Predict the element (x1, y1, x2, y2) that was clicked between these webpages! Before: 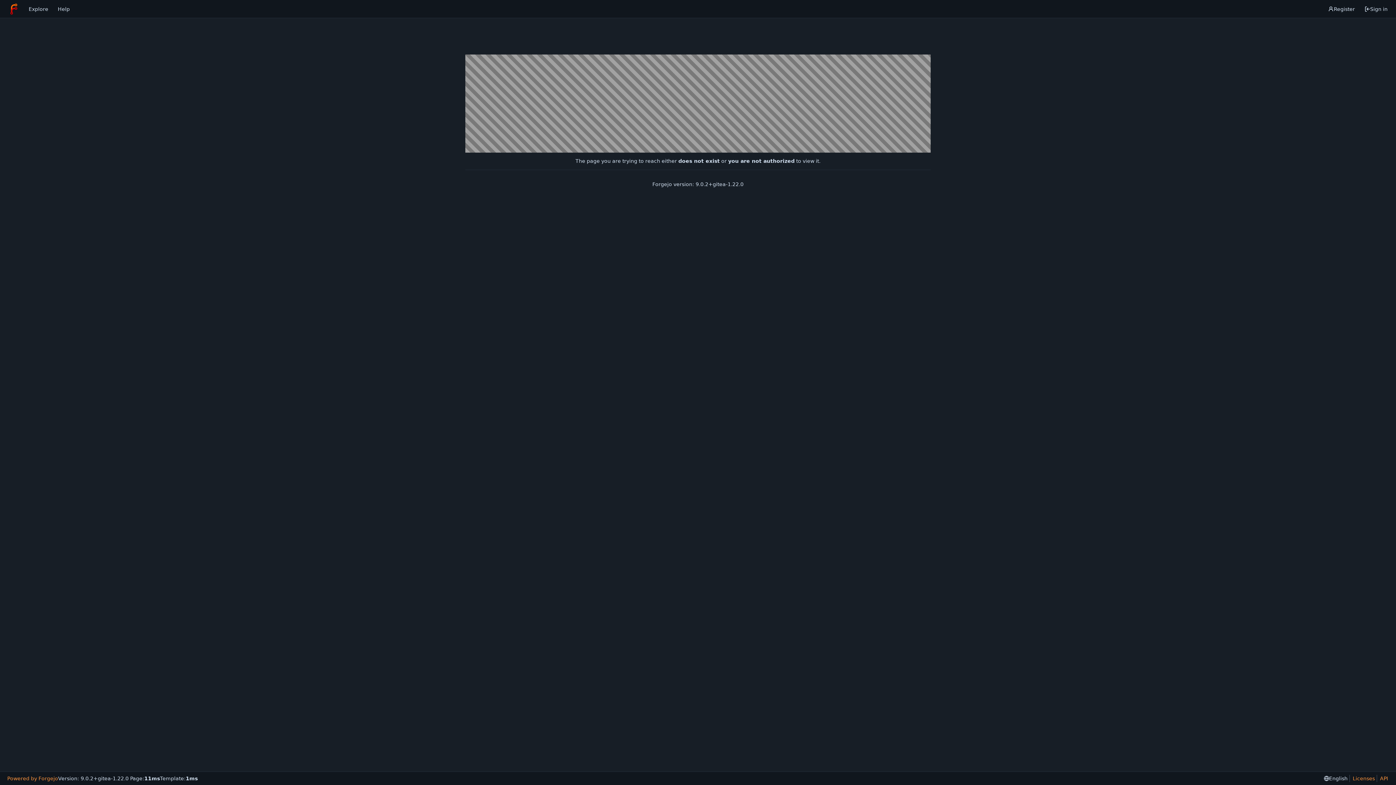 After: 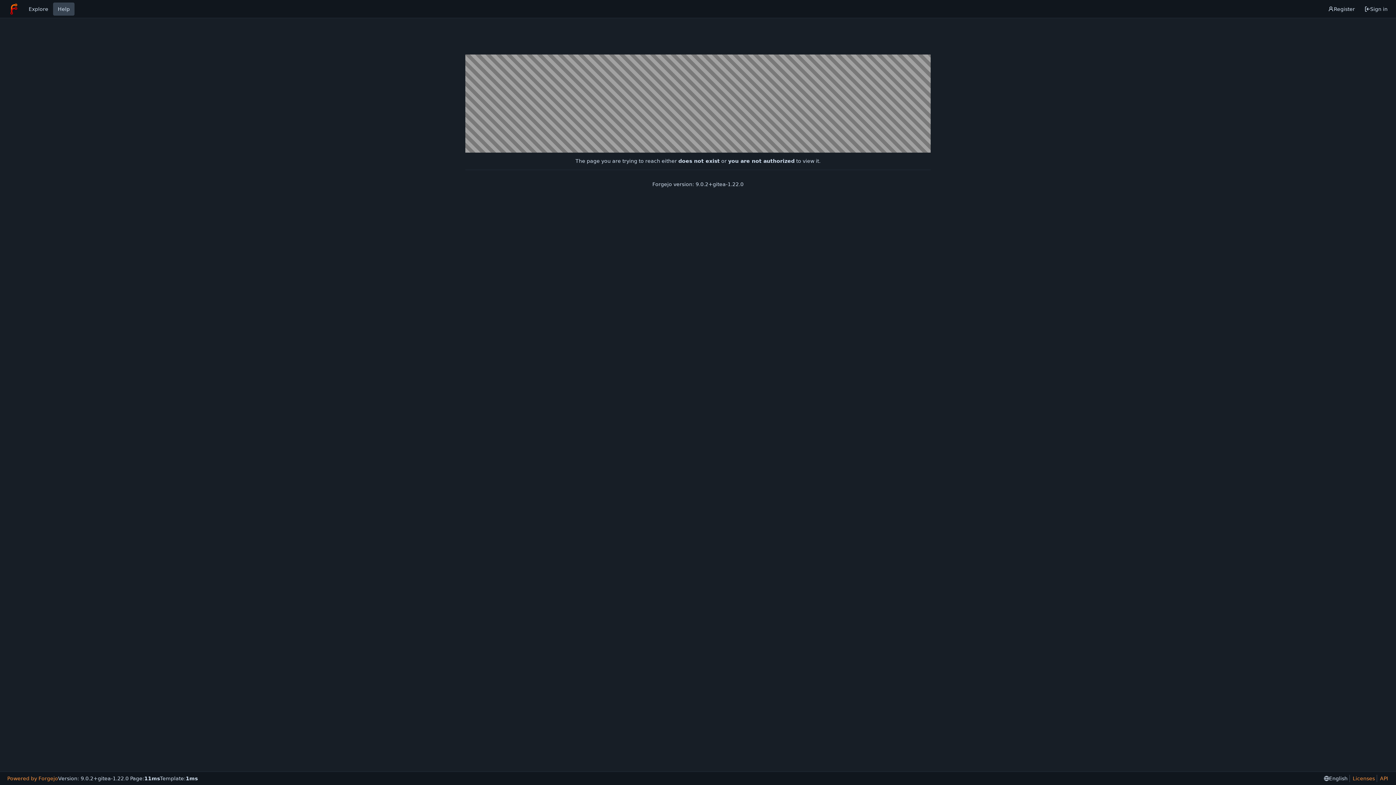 Action: bbox: (53, 2, 74, 15) label: Help